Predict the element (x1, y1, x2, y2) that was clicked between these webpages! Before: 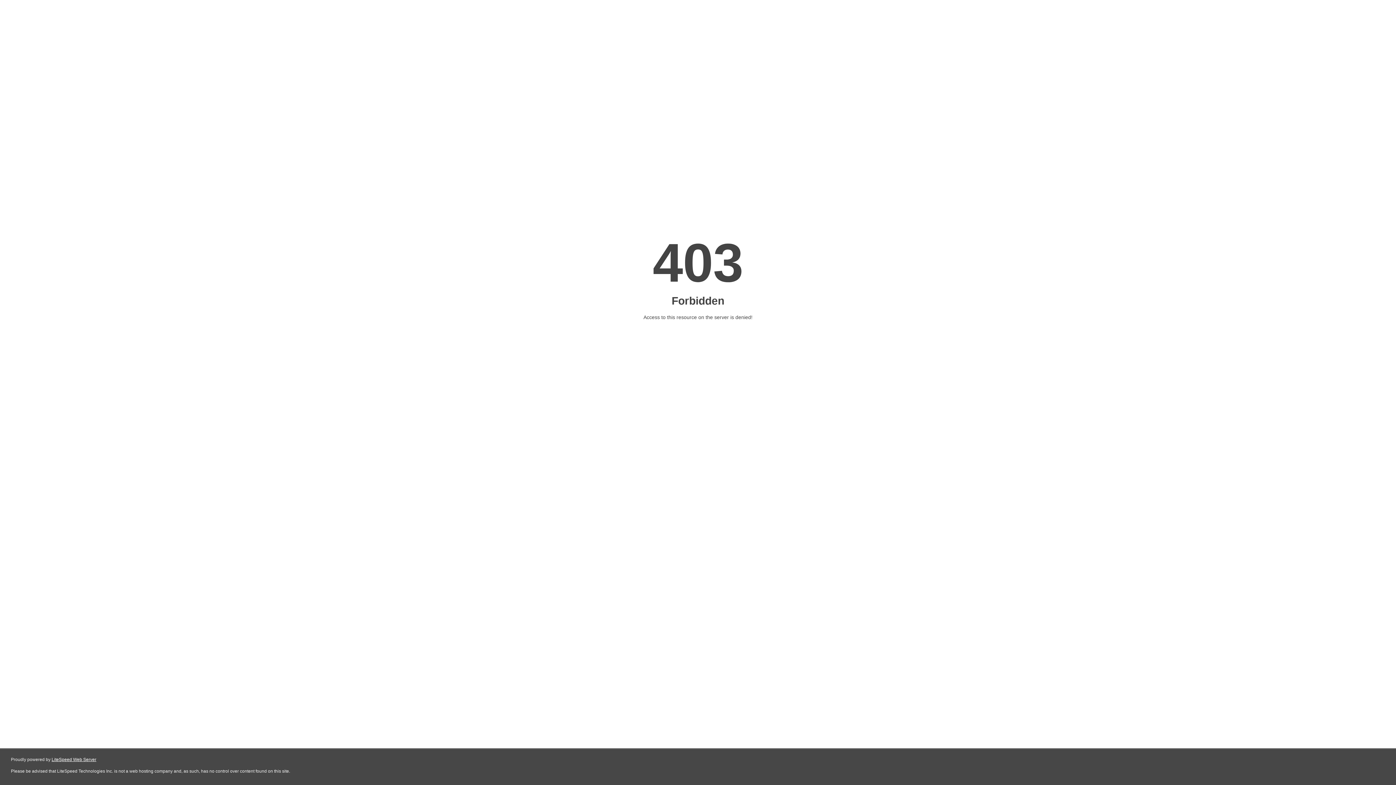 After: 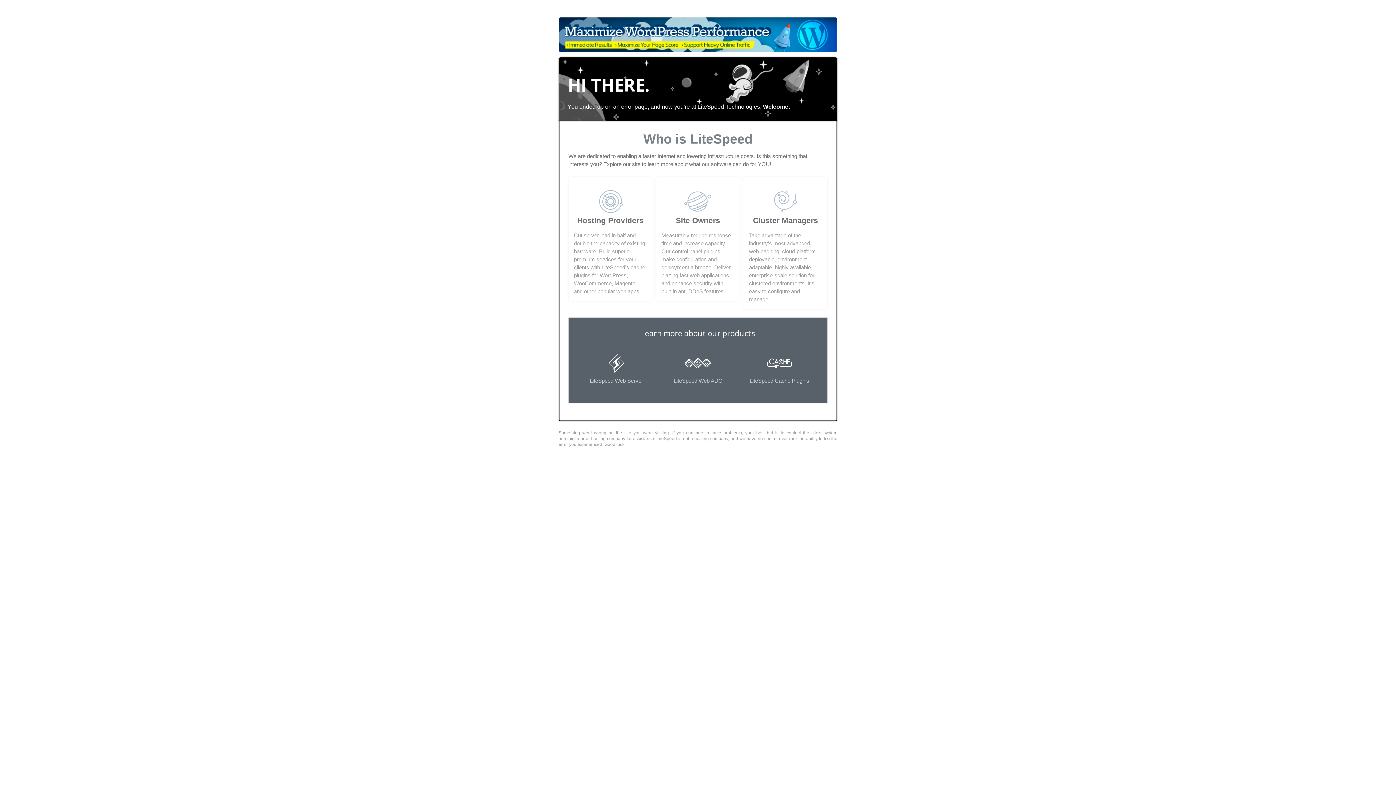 Action: bbox: (51, 757, 96, 762) label: LiteSpeed Web Server